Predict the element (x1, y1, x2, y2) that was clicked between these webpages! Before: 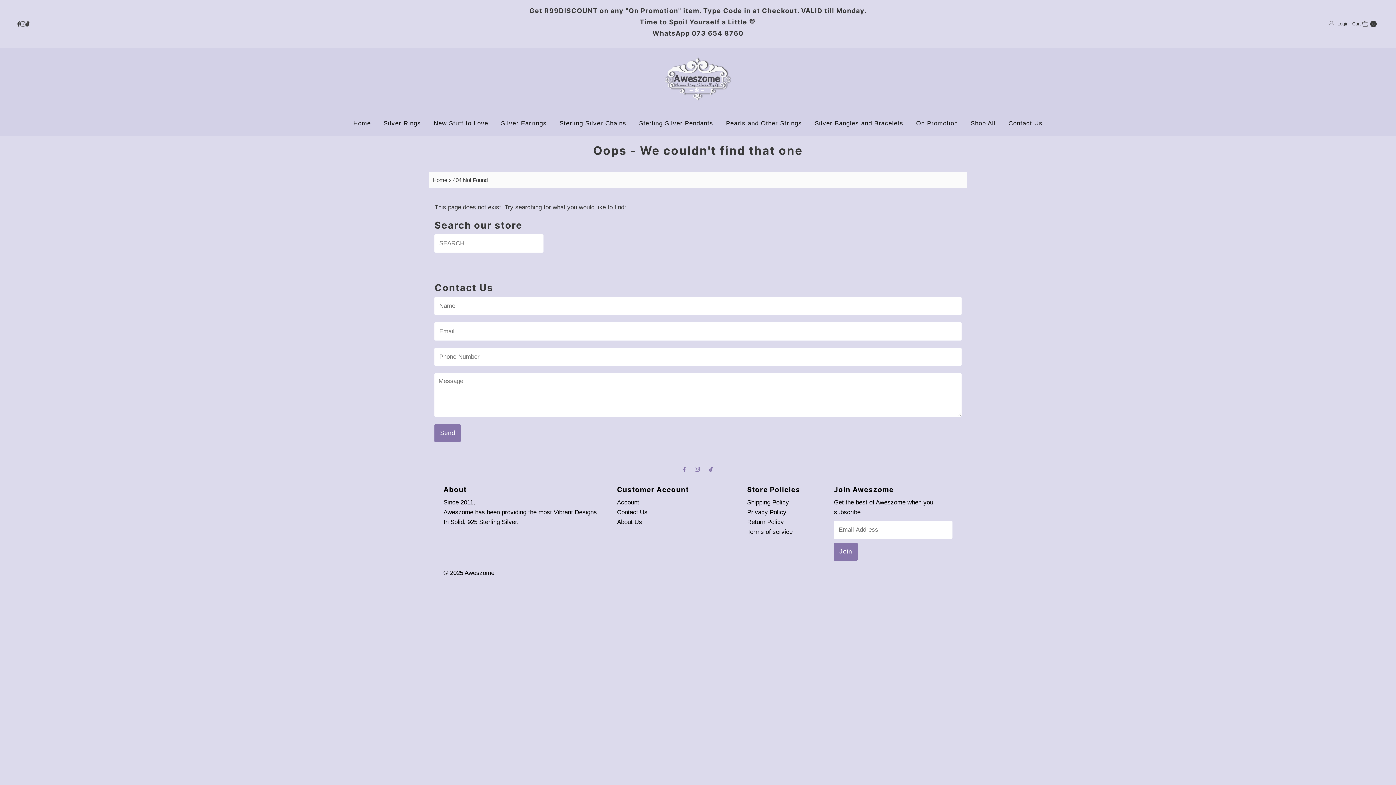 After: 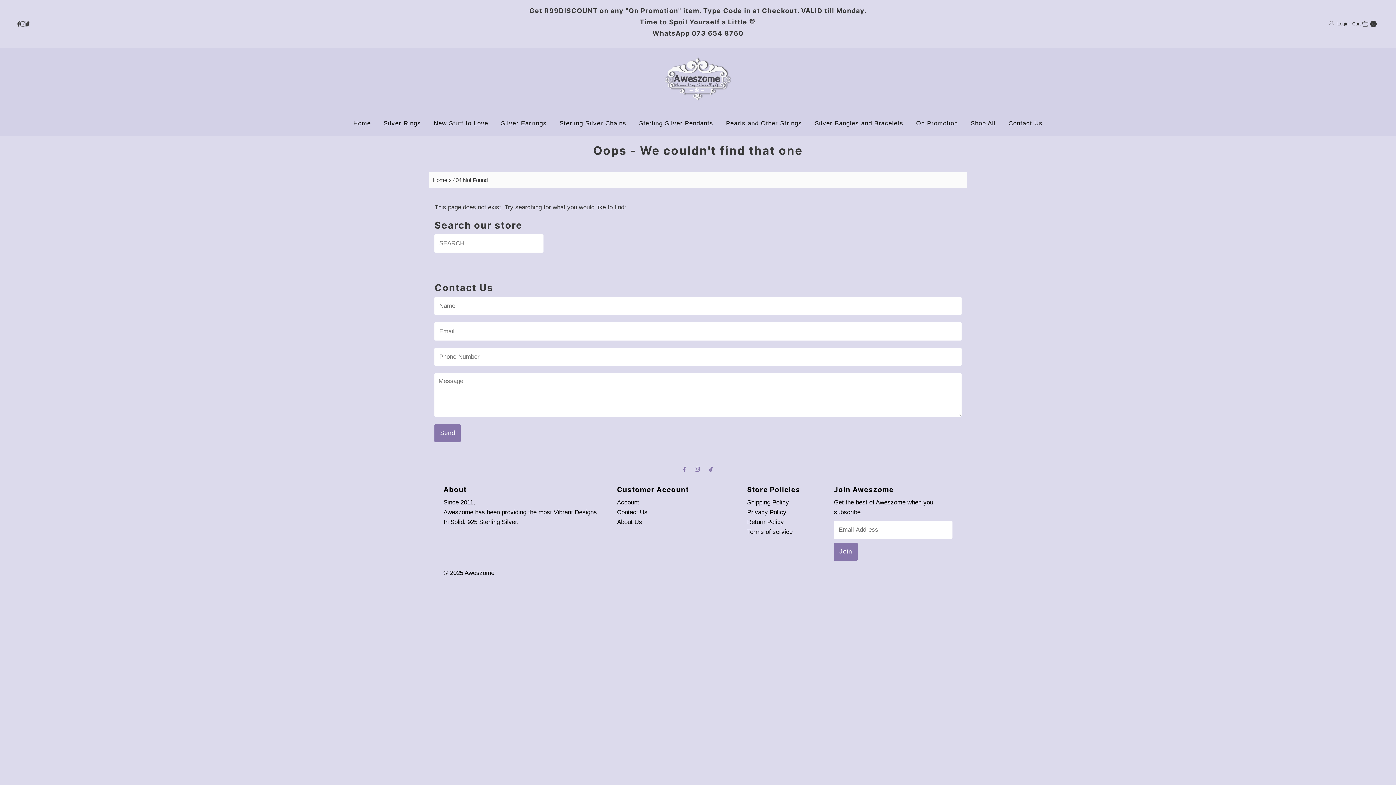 Action: bbox: (25, 21, 29, 26)